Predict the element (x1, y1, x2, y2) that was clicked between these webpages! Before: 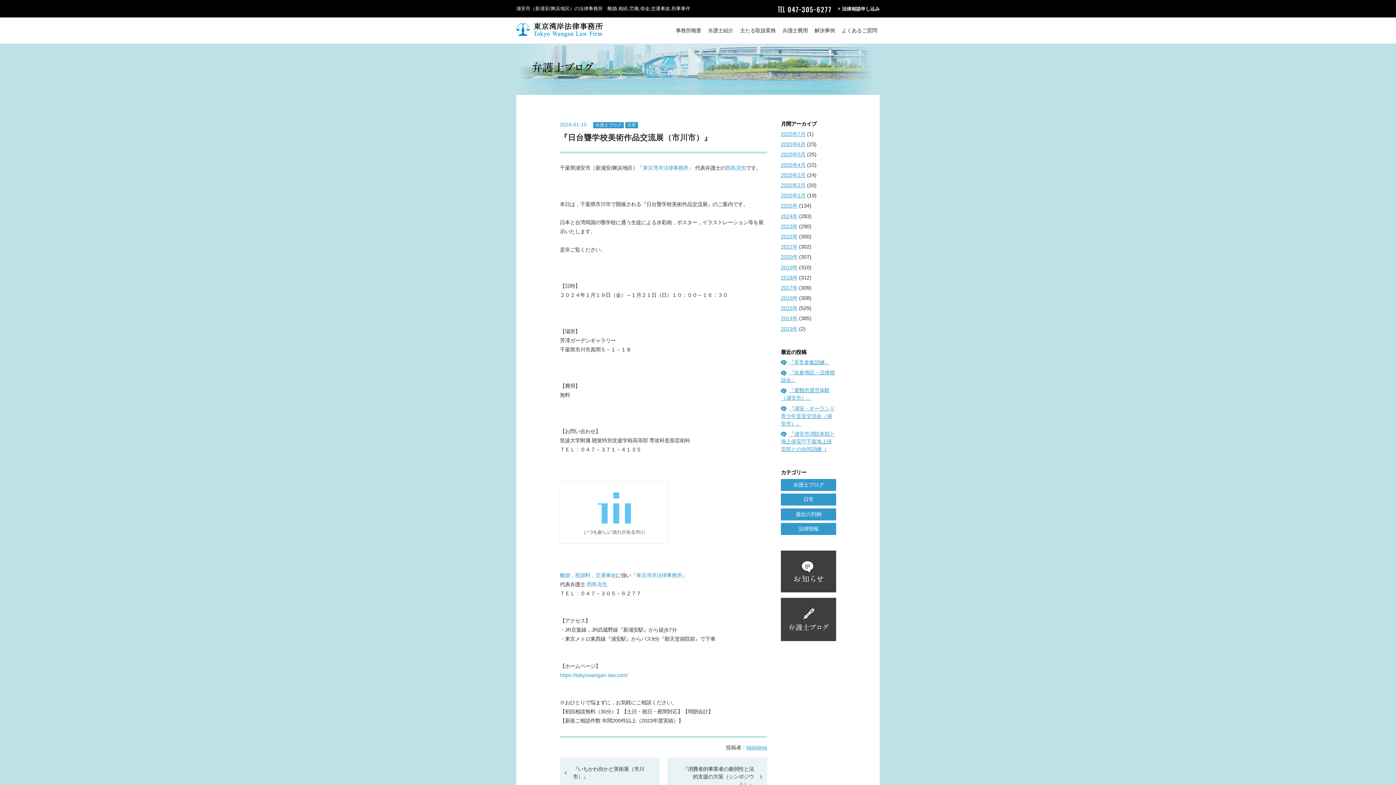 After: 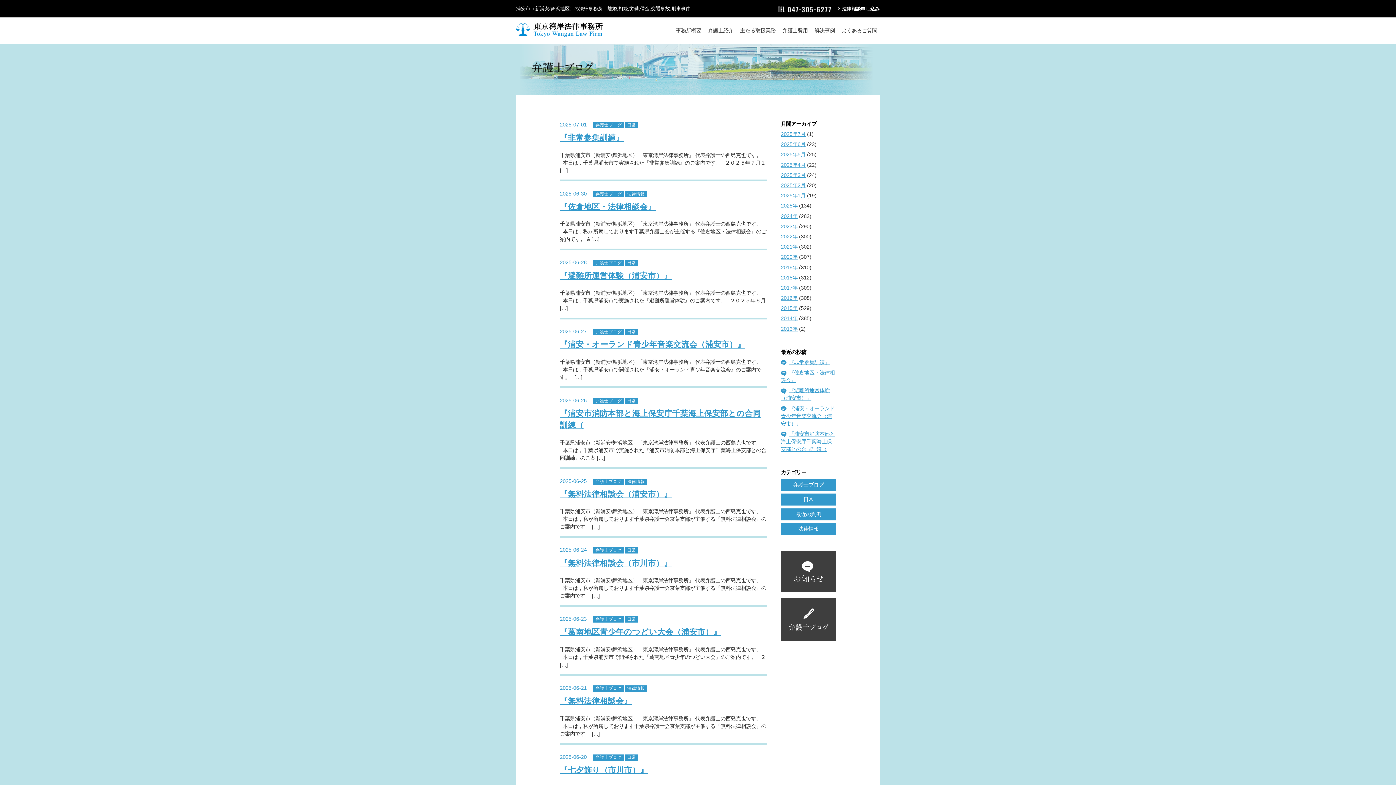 Action: bbox: (781, 479, 836, 491) label: 弁護士ブログ